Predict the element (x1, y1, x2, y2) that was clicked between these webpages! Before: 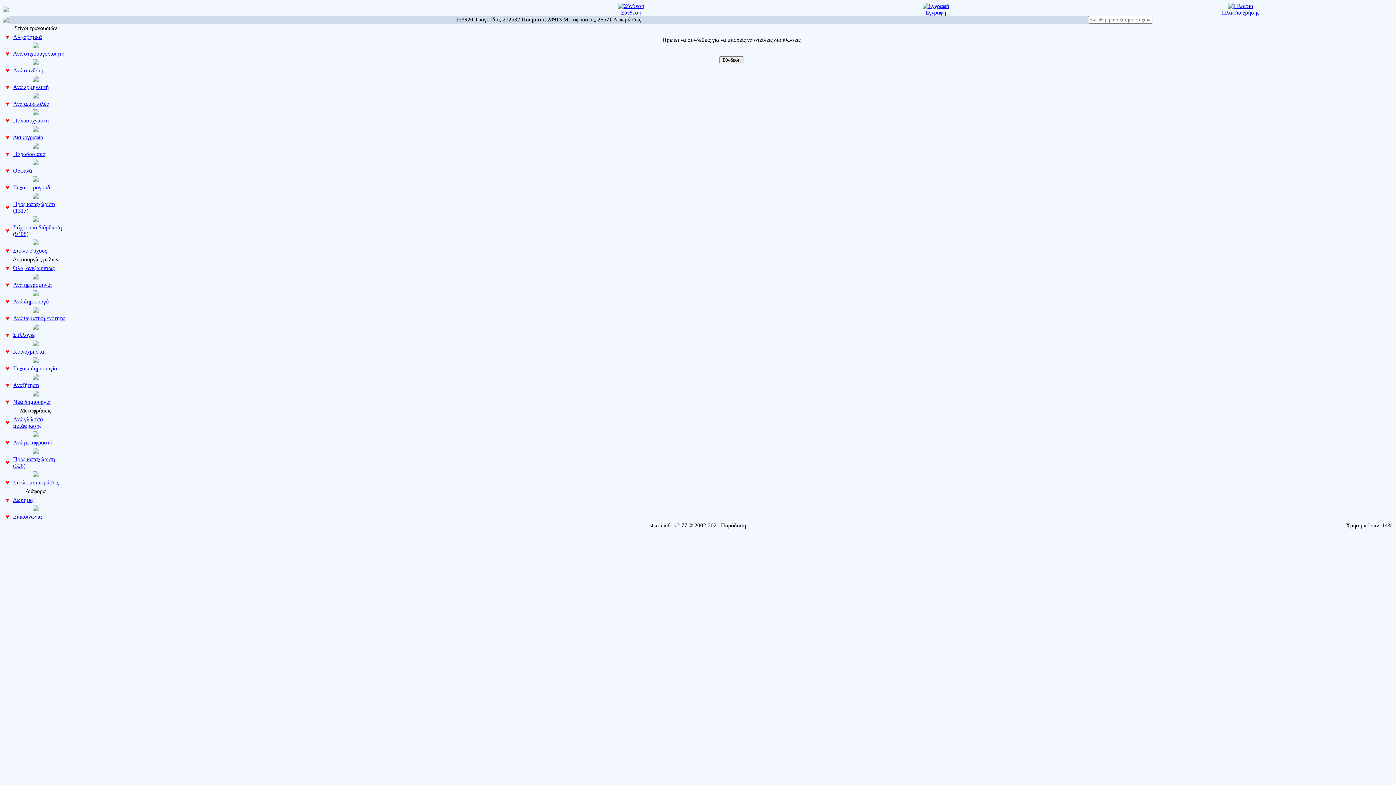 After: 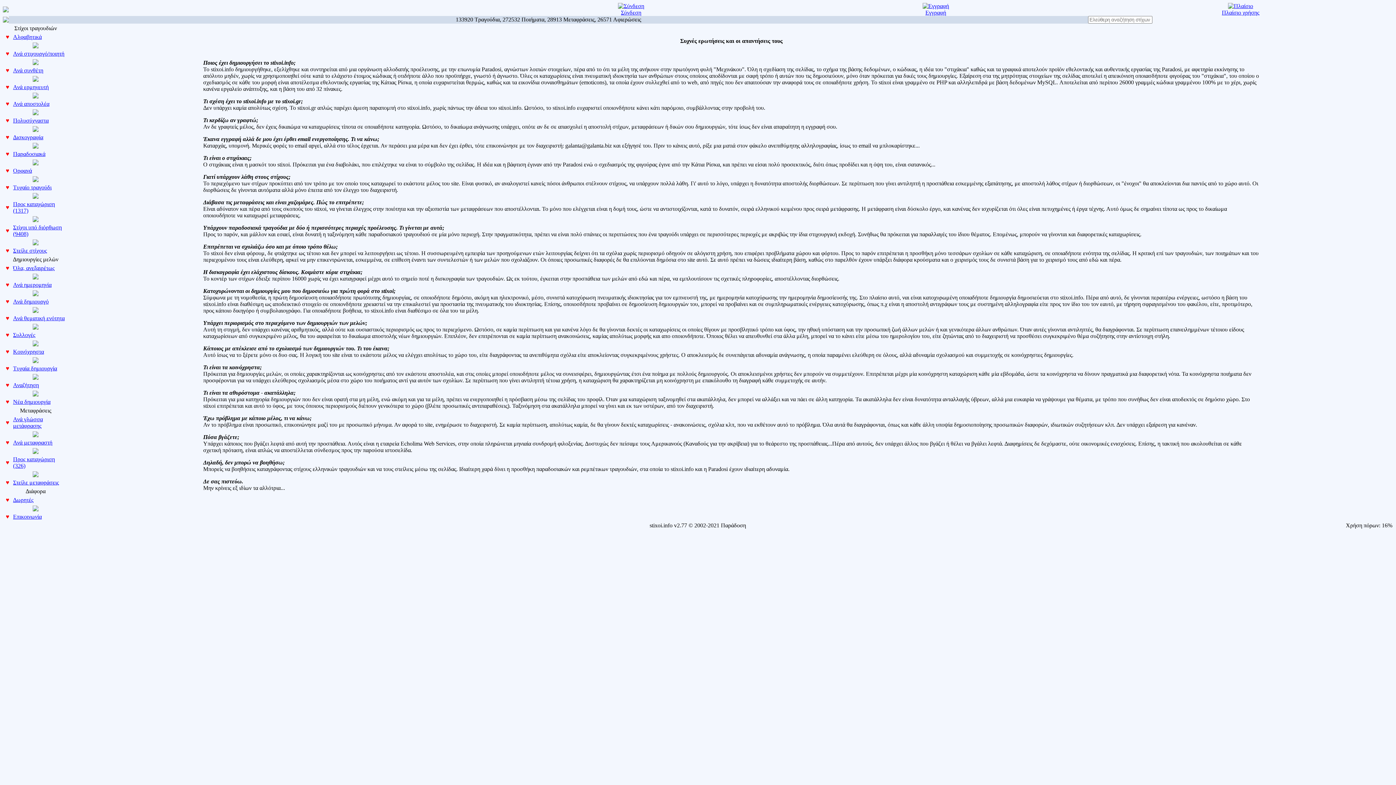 Action: label: 
Πλαίσιο χρήσης bbox: (1222, 2, 1259, 15)